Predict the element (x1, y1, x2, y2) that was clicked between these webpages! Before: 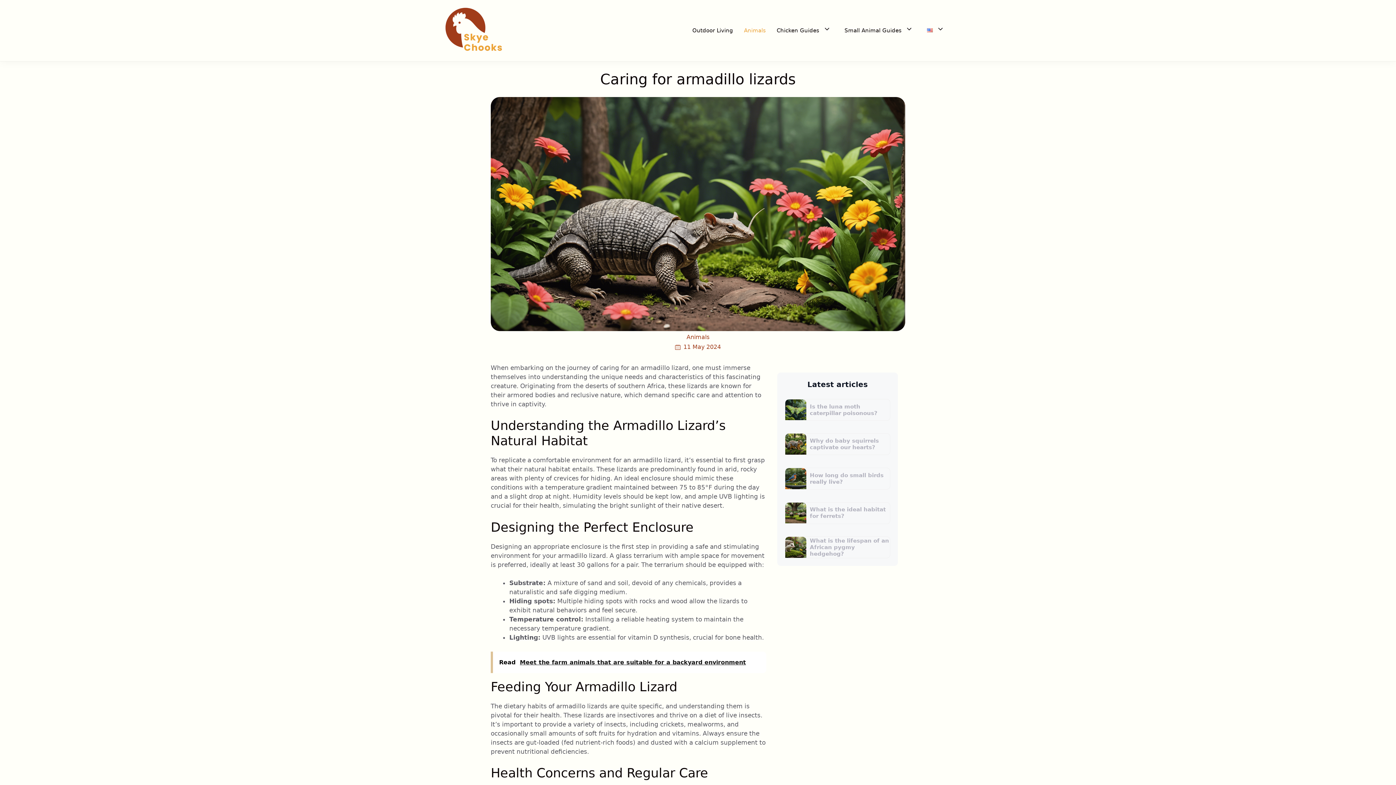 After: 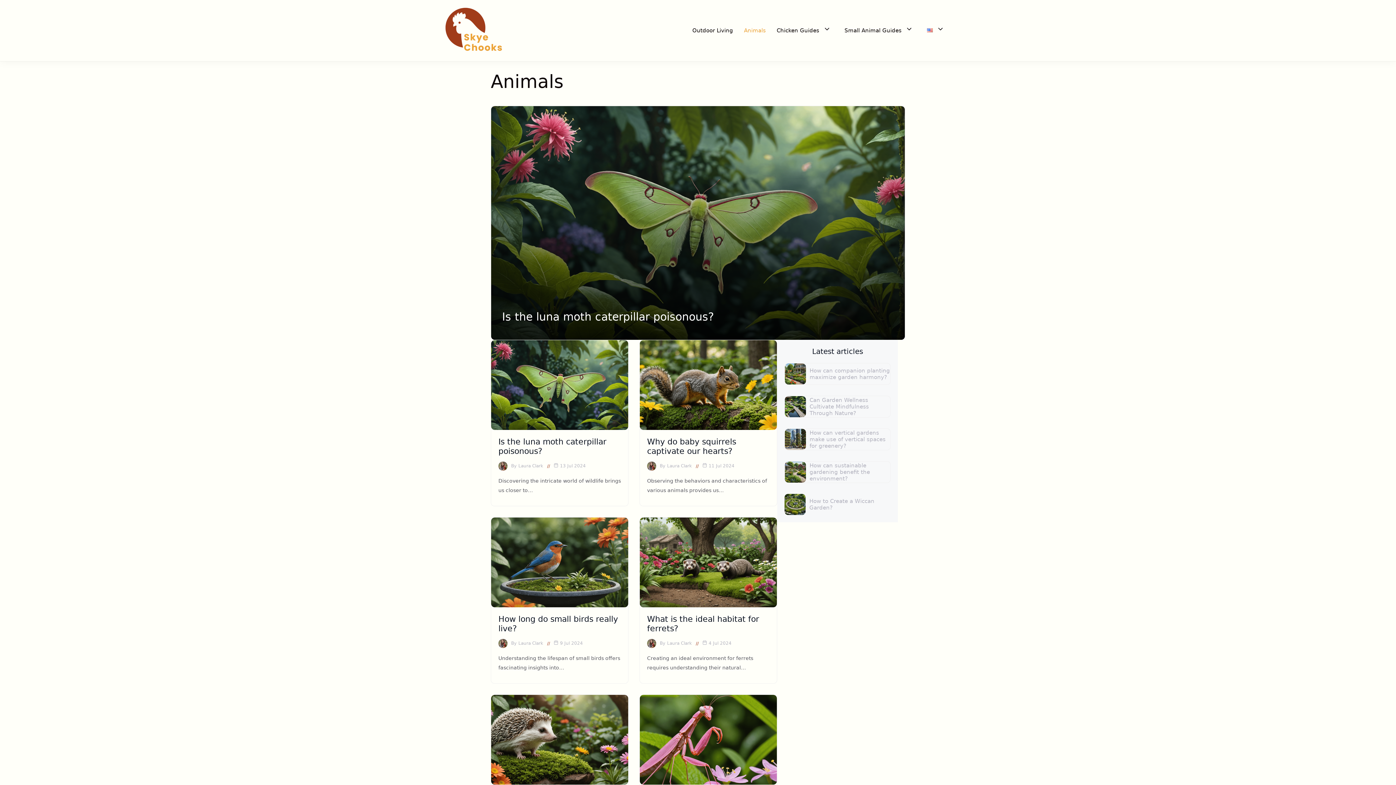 Action: label: Animals bbox: (738, 19, 771, 41)